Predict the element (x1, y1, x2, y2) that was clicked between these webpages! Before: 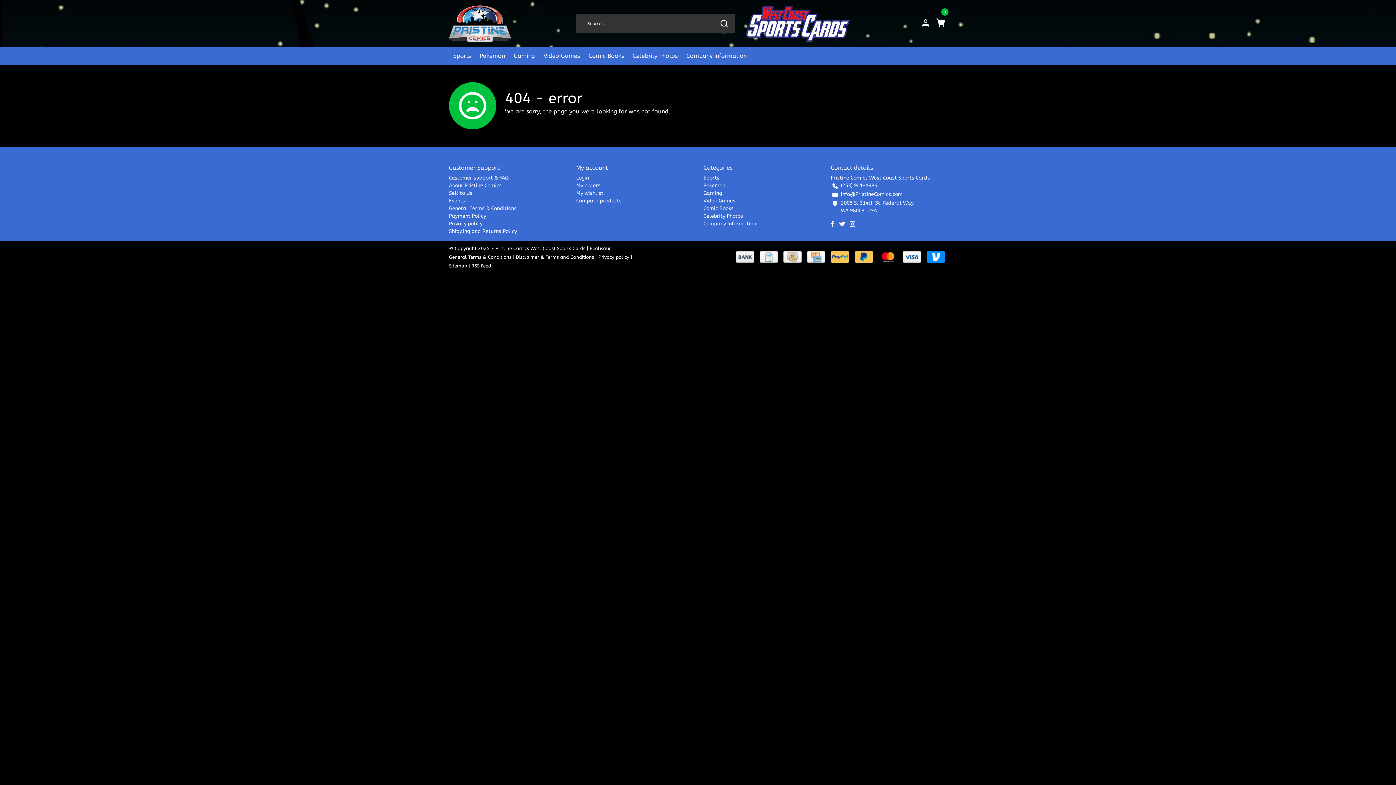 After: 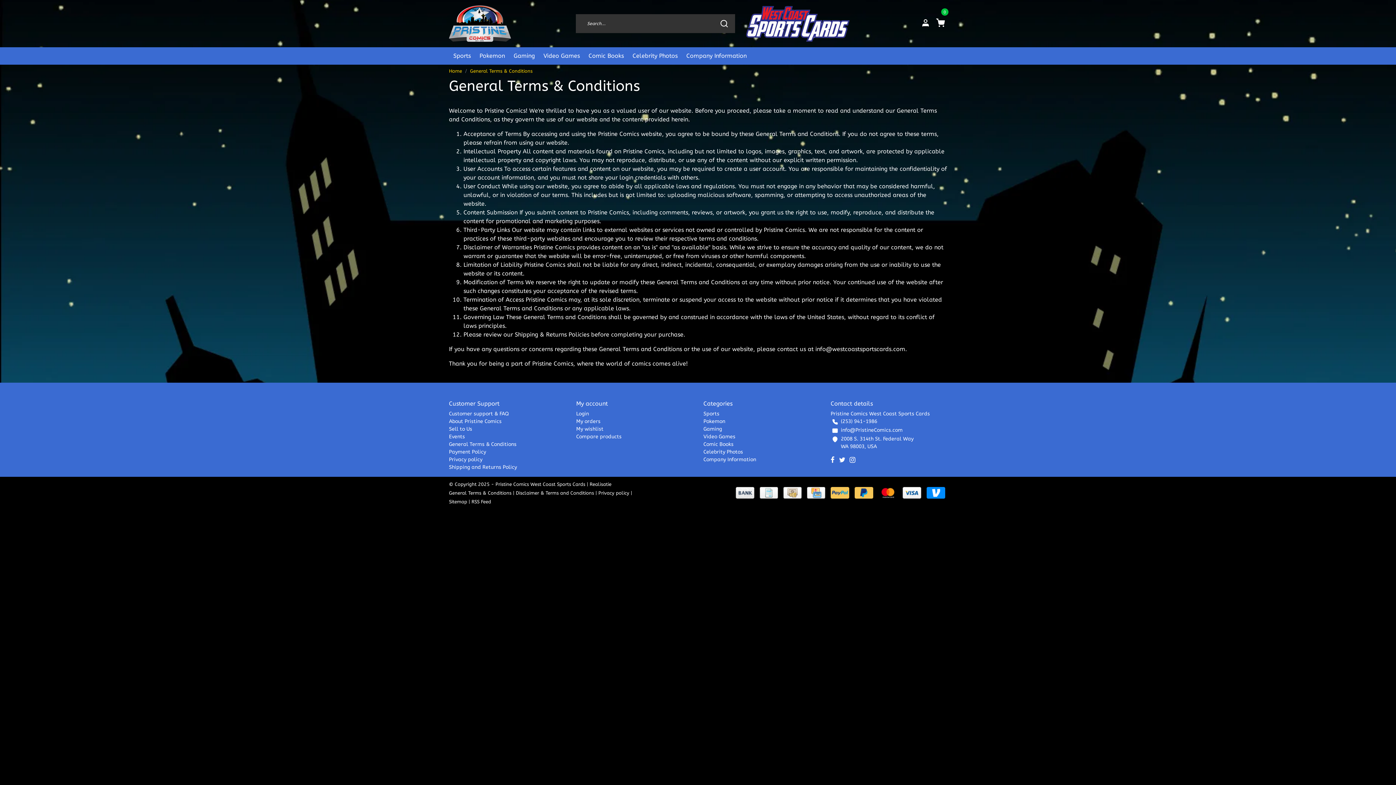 Action: bbox: (449, 254, 511, 259) label: General Terms & Conditions